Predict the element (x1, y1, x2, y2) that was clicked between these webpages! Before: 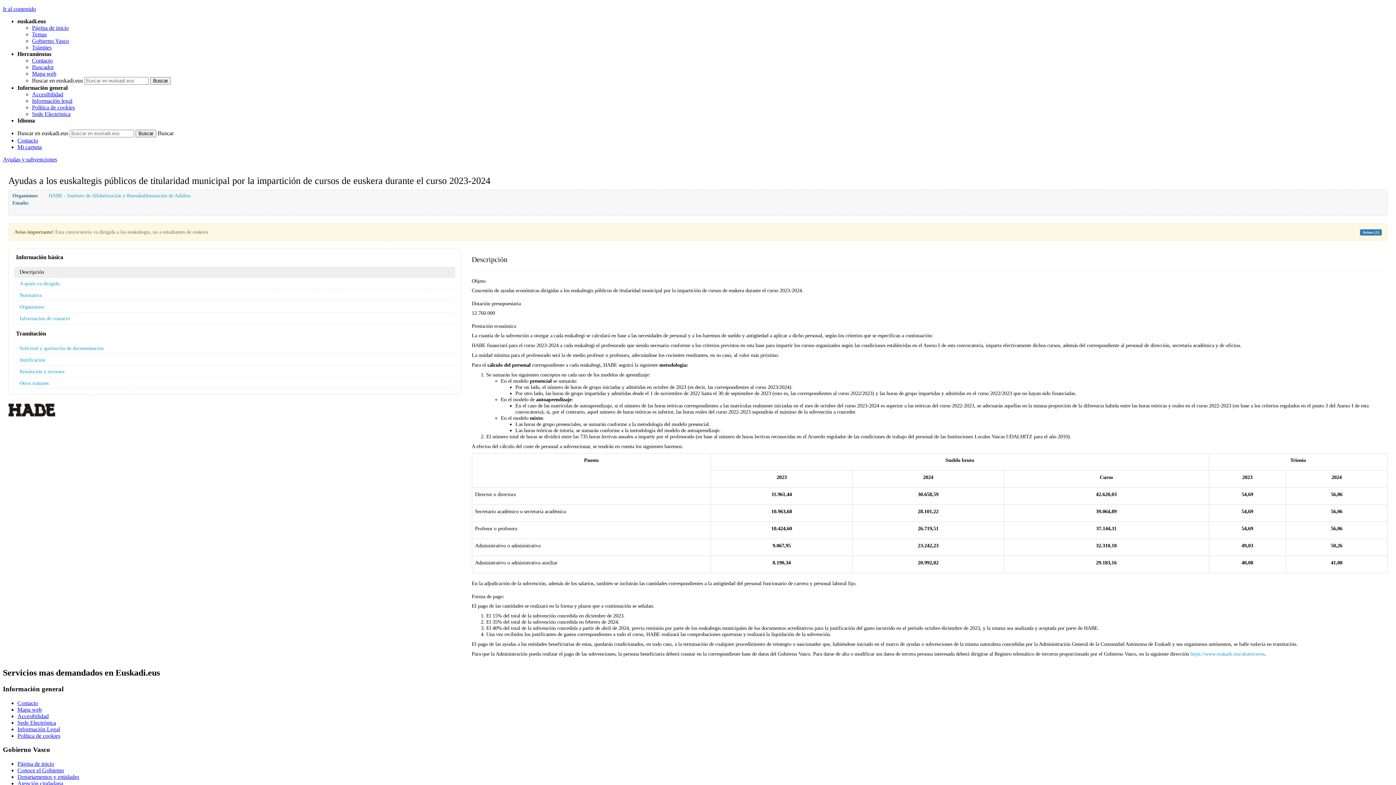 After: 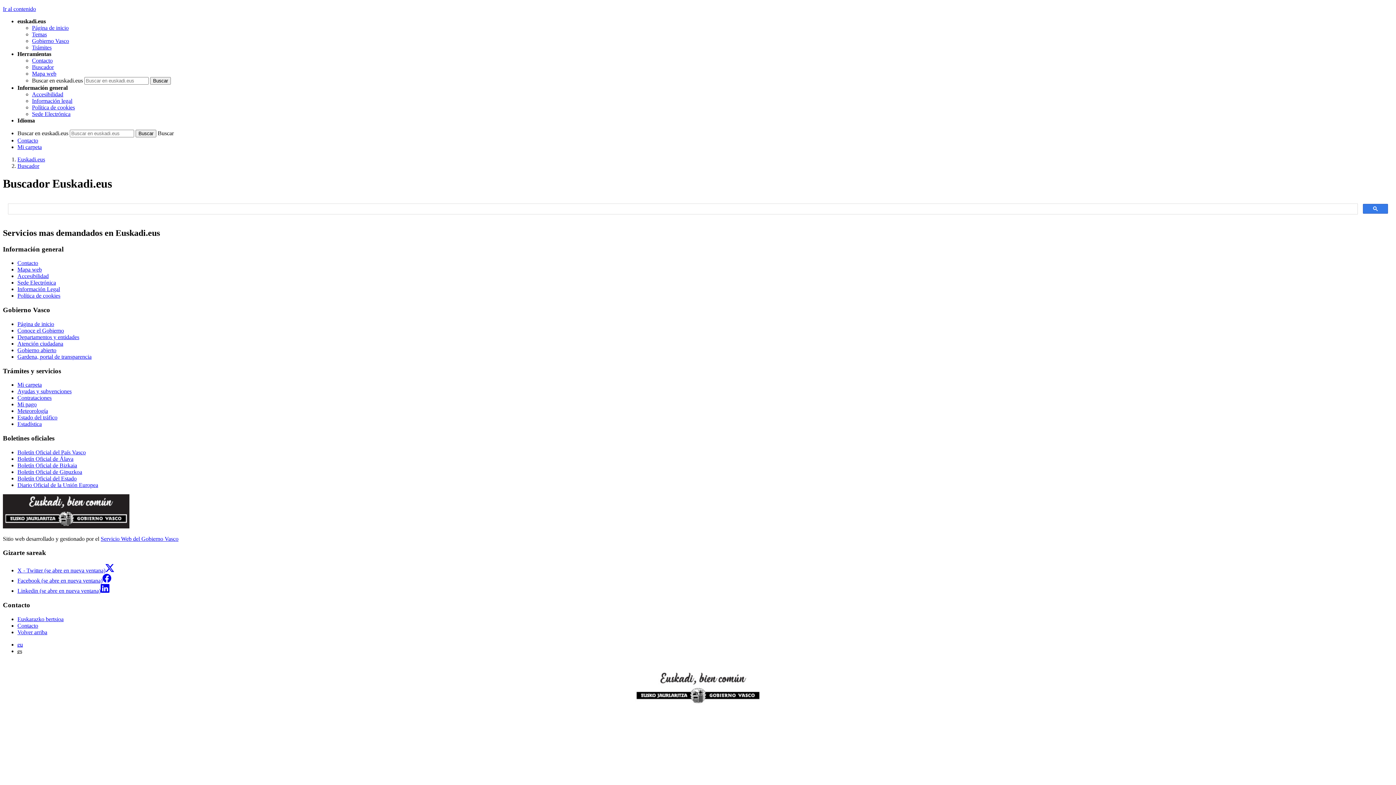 Action: label: Buscador bbox: (32, 64, 53, 70)